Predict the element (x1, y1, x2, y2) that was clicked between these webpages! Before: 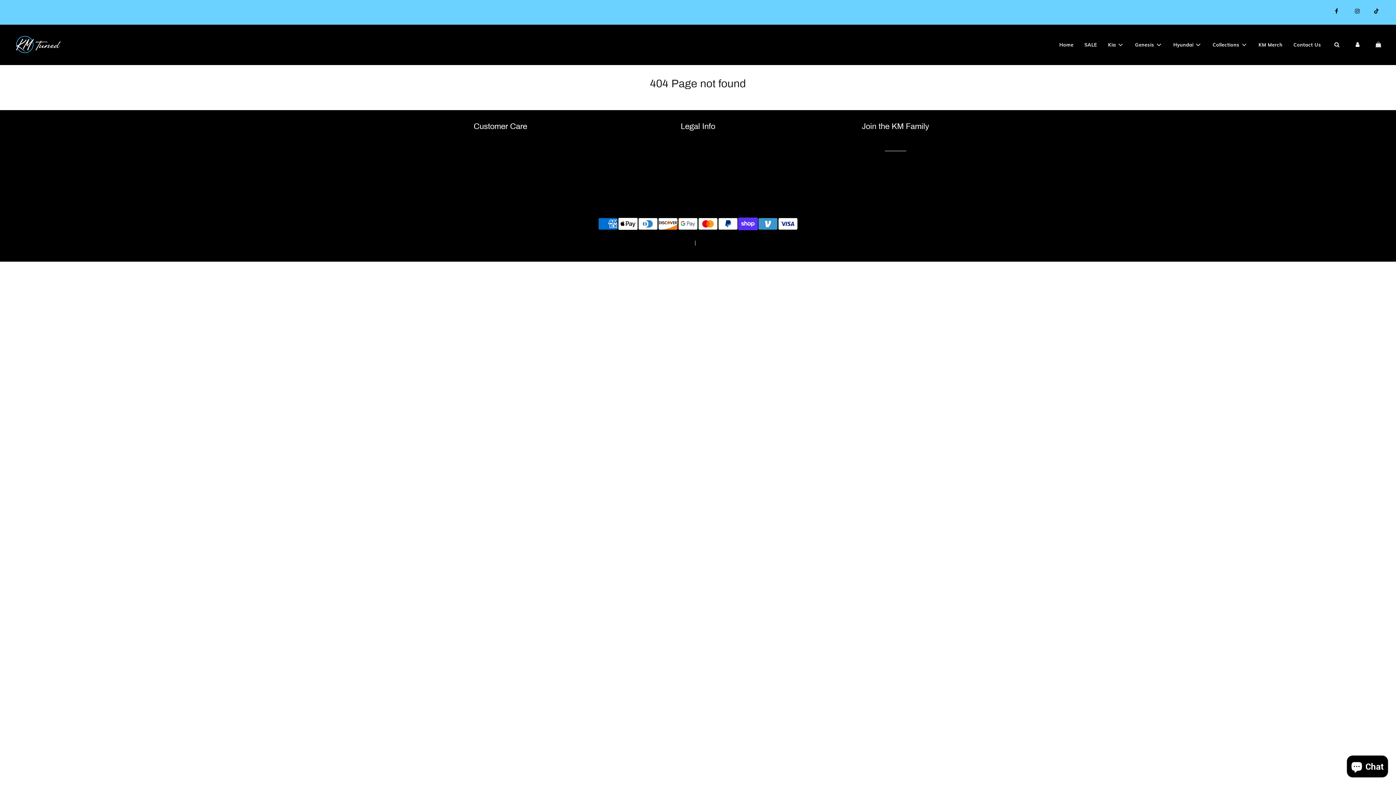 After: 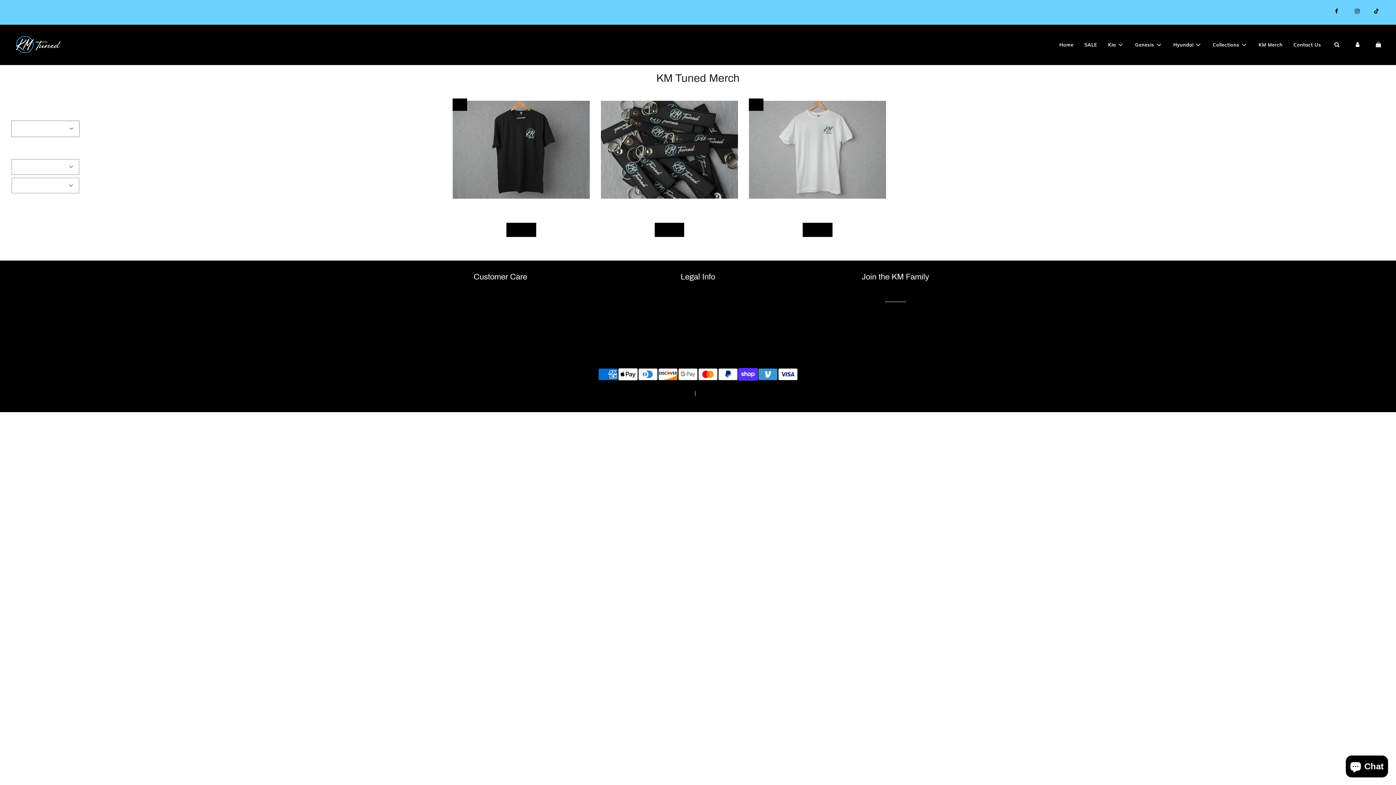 Action: label: KM Merch bbox: (1253, 35, 1288, 53)